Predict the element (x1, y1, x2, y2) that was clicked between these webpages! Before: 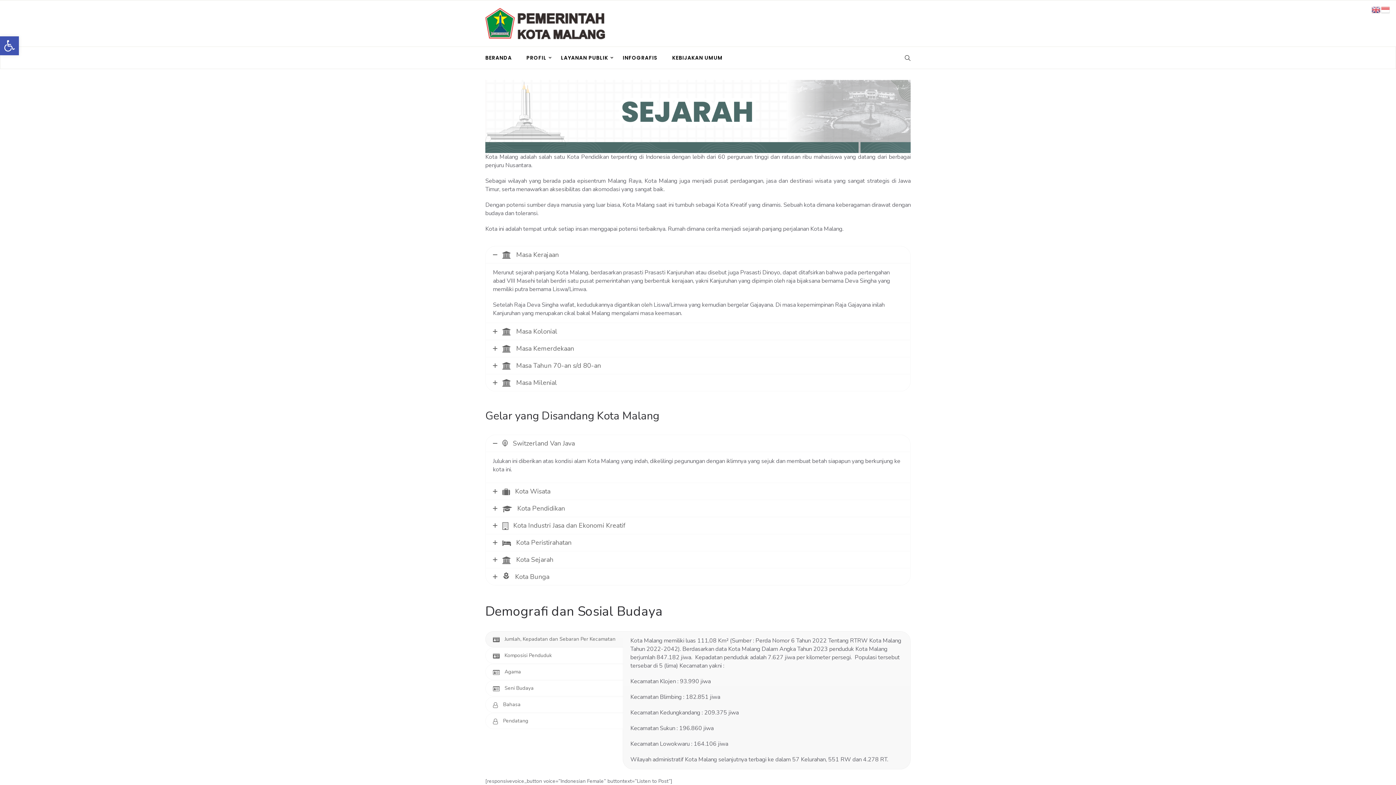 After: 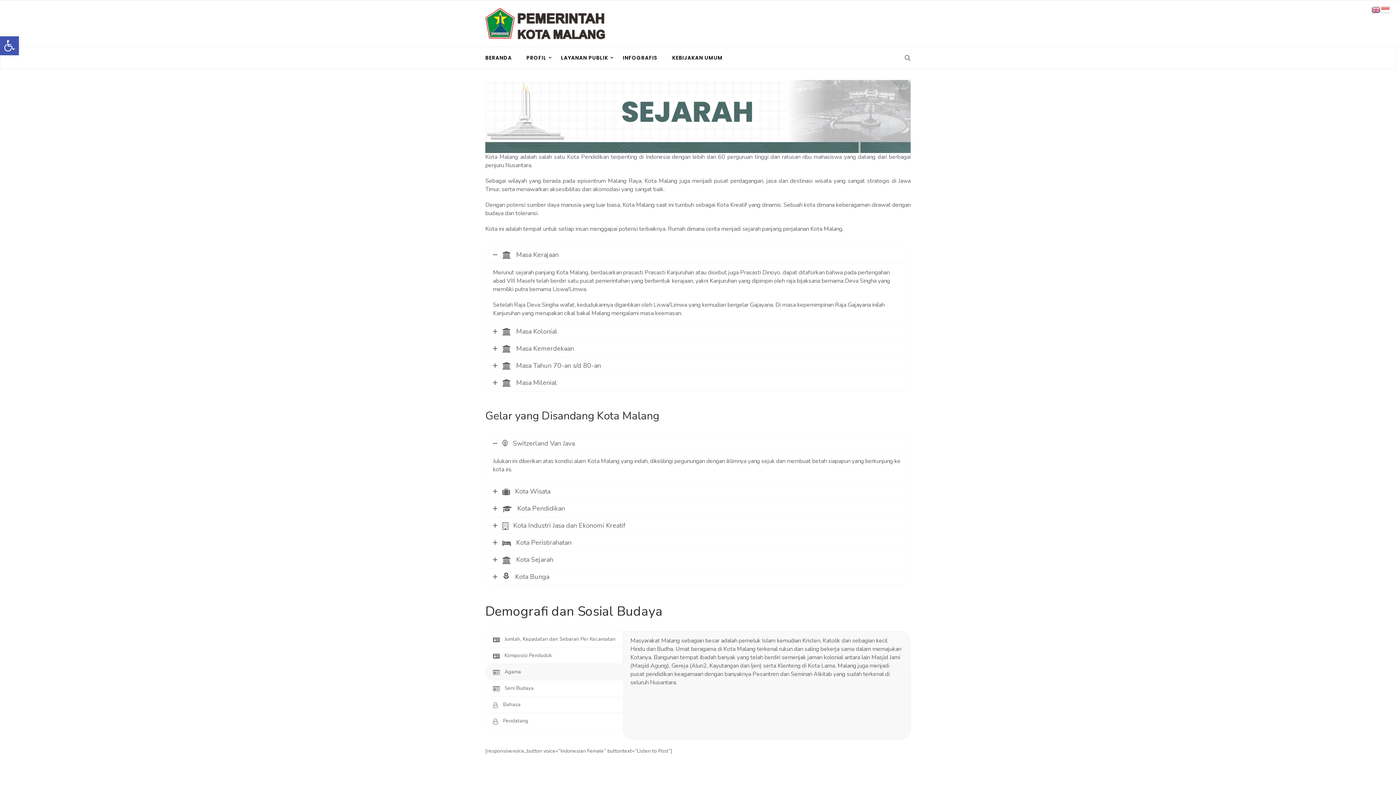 Action: label: Agama bbox: (485, 664, 623, 680)